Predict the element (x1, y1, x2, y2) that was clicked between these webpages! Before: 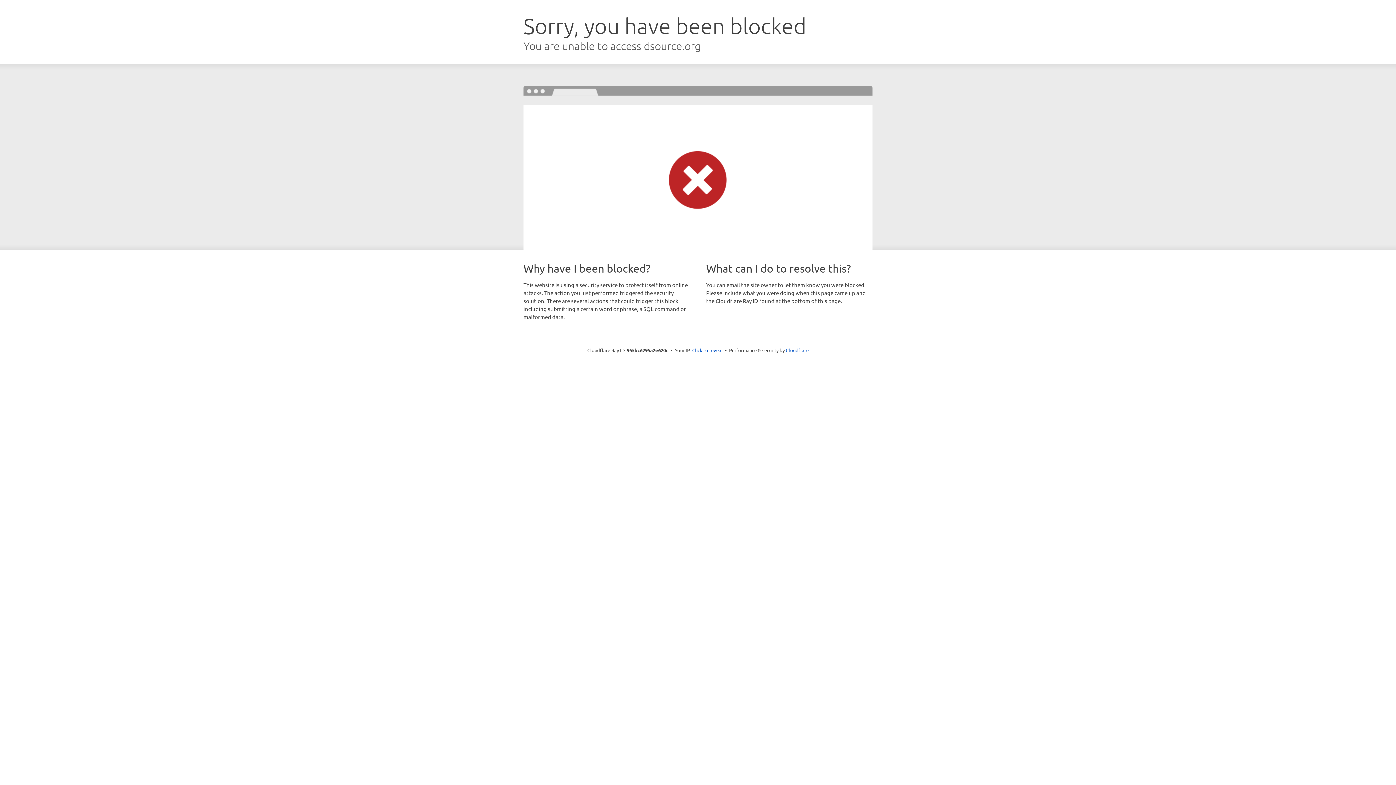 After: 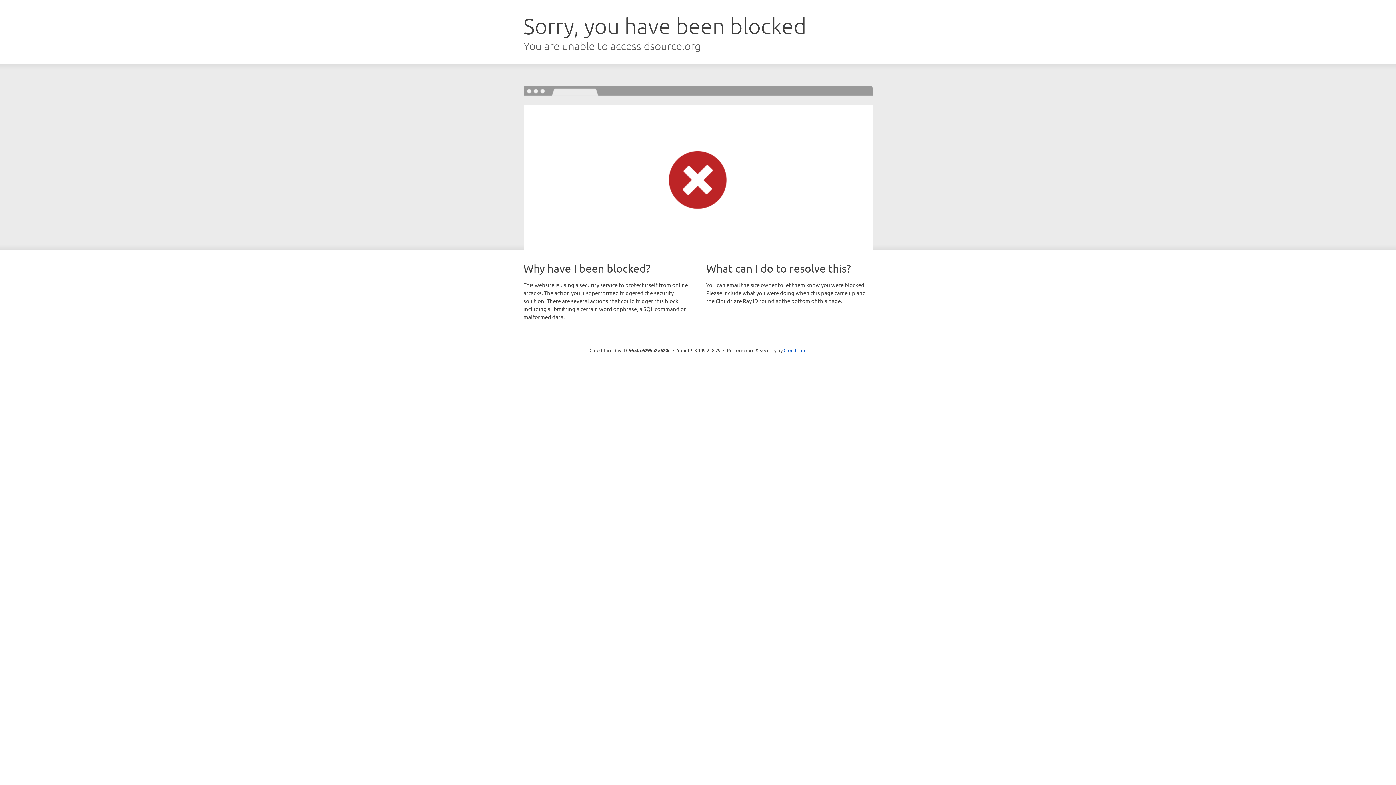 Action: bbox: (692, 346, 722, 353) label: Click to reveal